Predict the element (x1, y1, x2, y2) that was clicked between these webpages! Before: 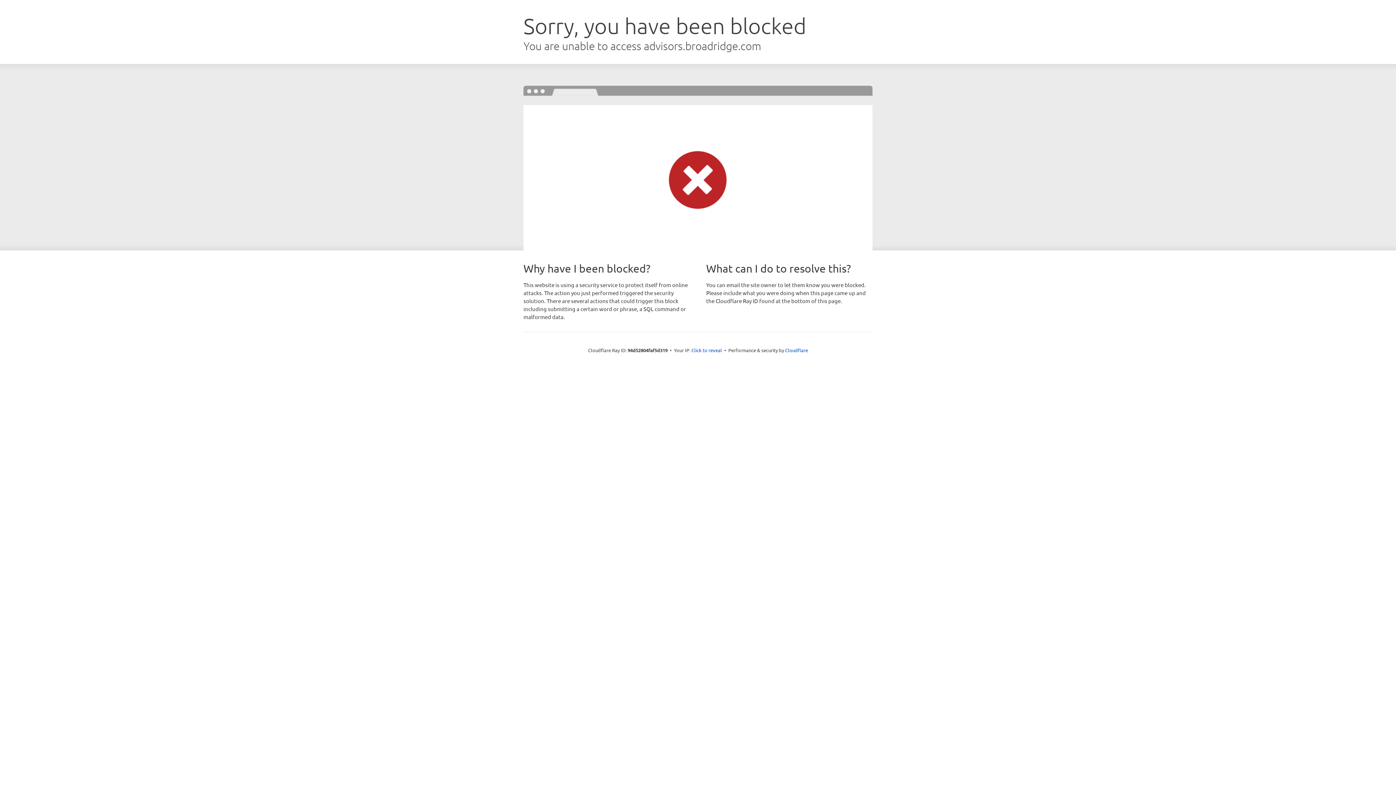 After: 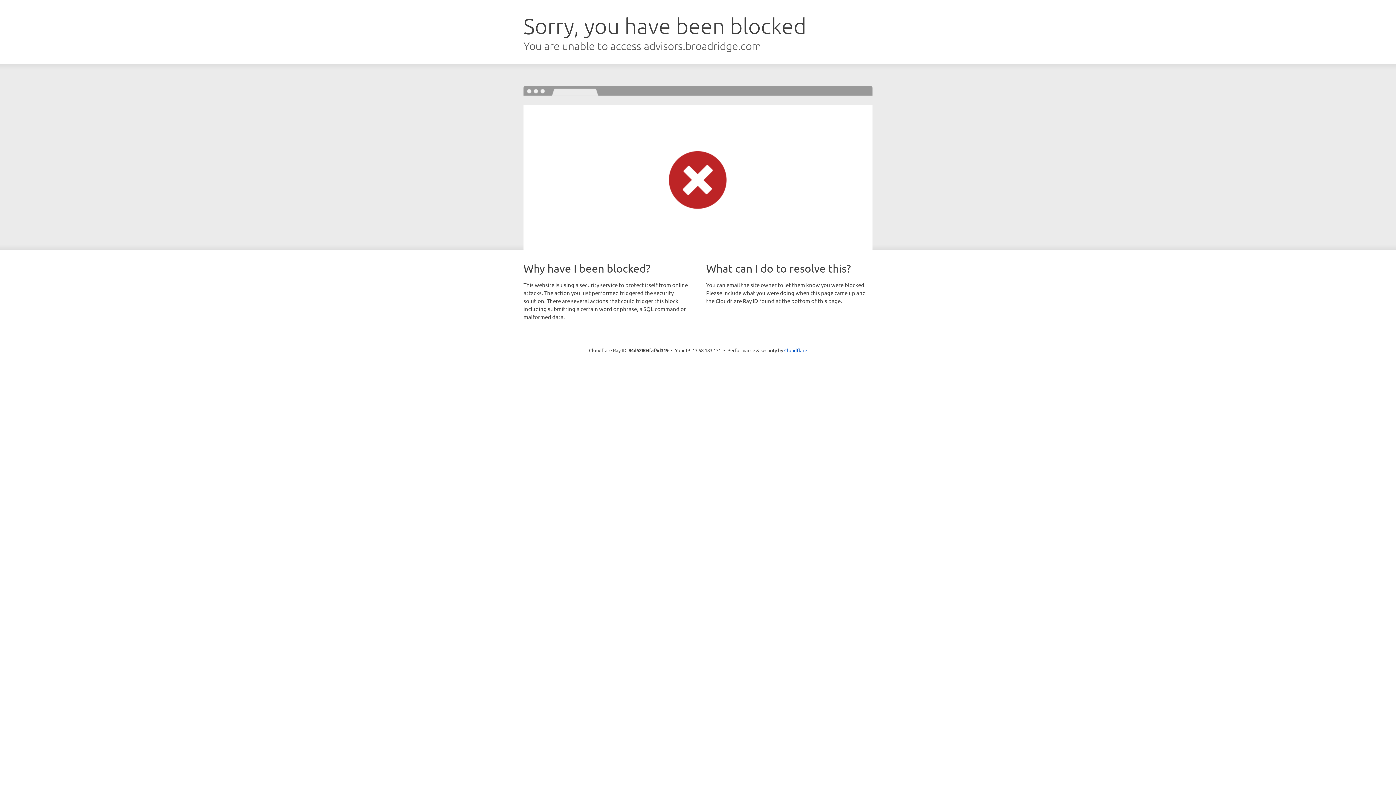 Action: label: Click to reveal bbox: (691, 346, 722, 353)